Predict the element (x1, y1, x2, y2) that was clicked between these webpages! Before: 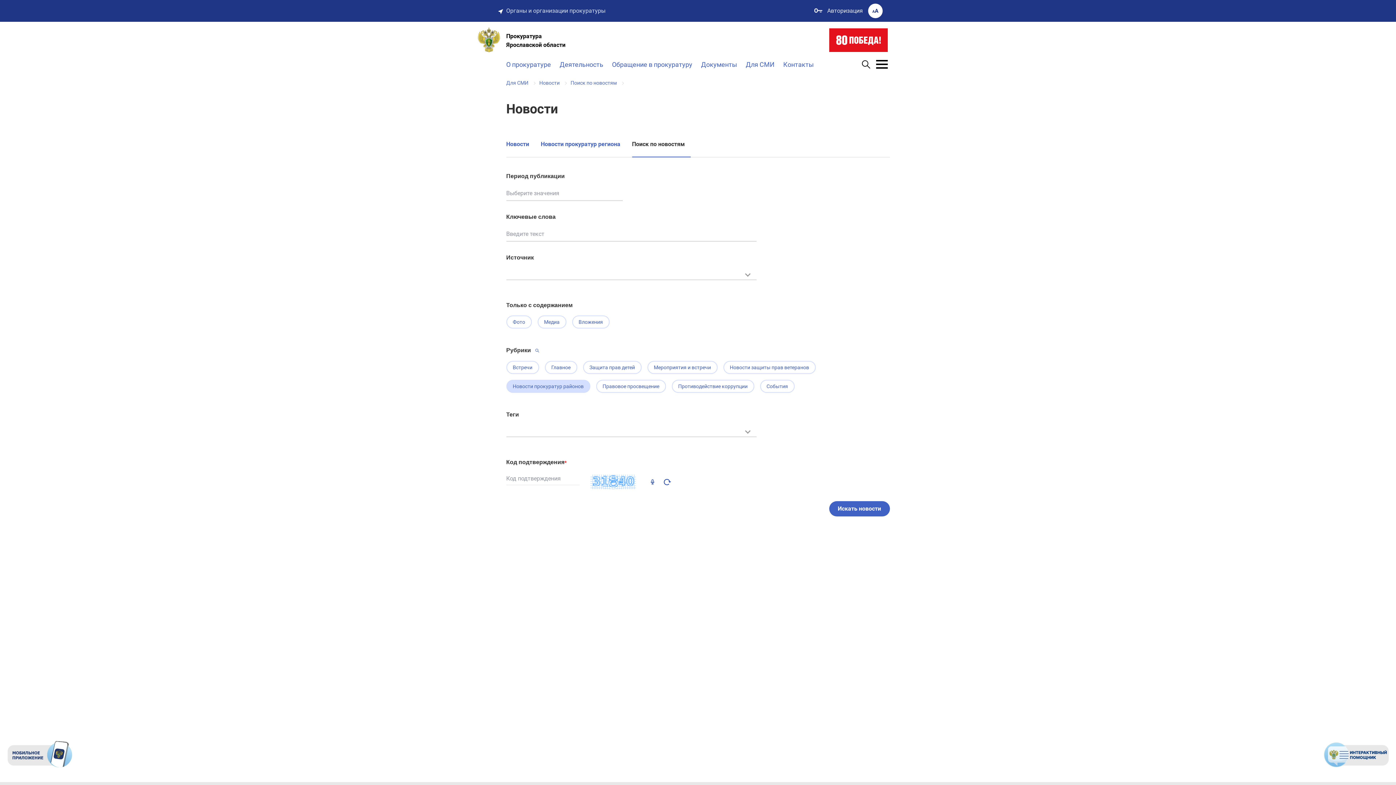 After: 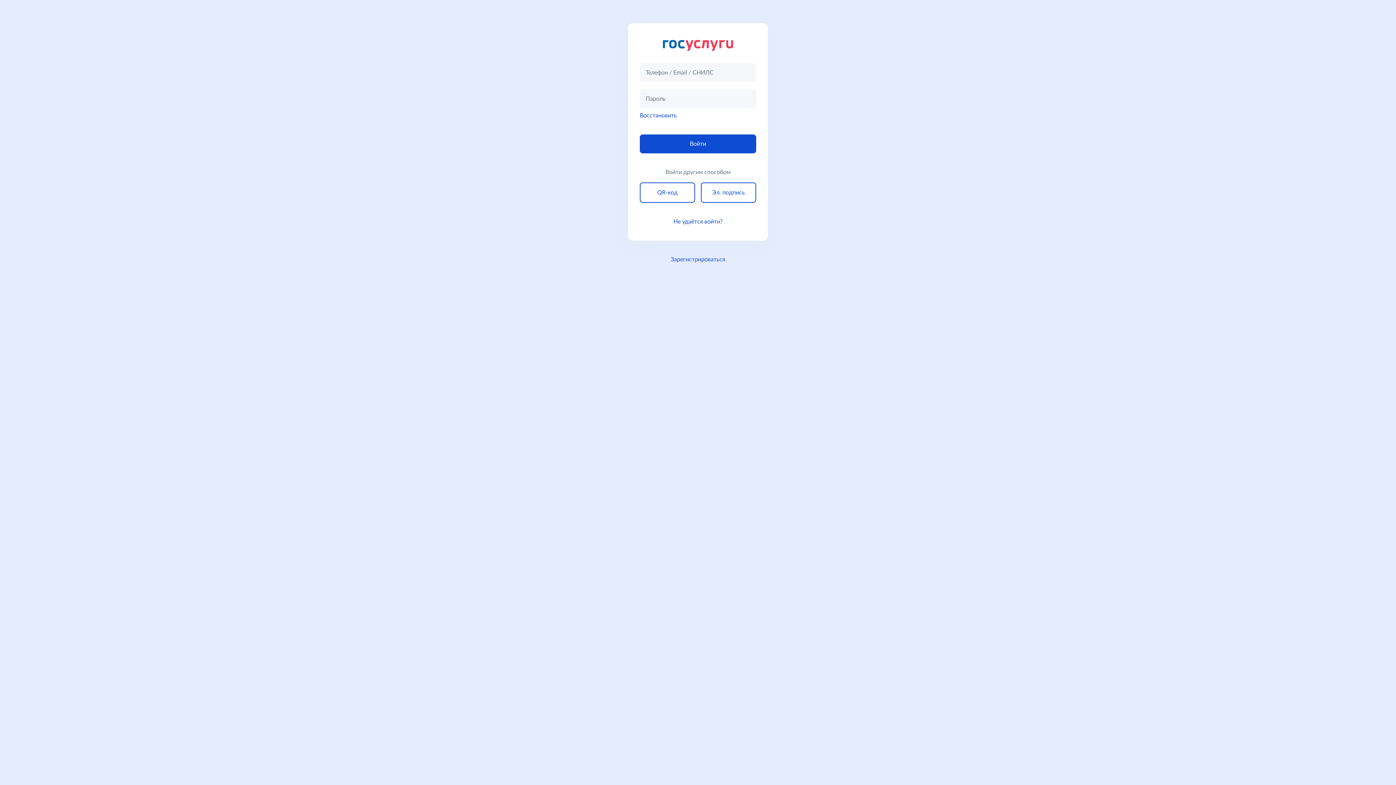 Action: bbox: (814, 0, 867, 21) label:  Авторизация